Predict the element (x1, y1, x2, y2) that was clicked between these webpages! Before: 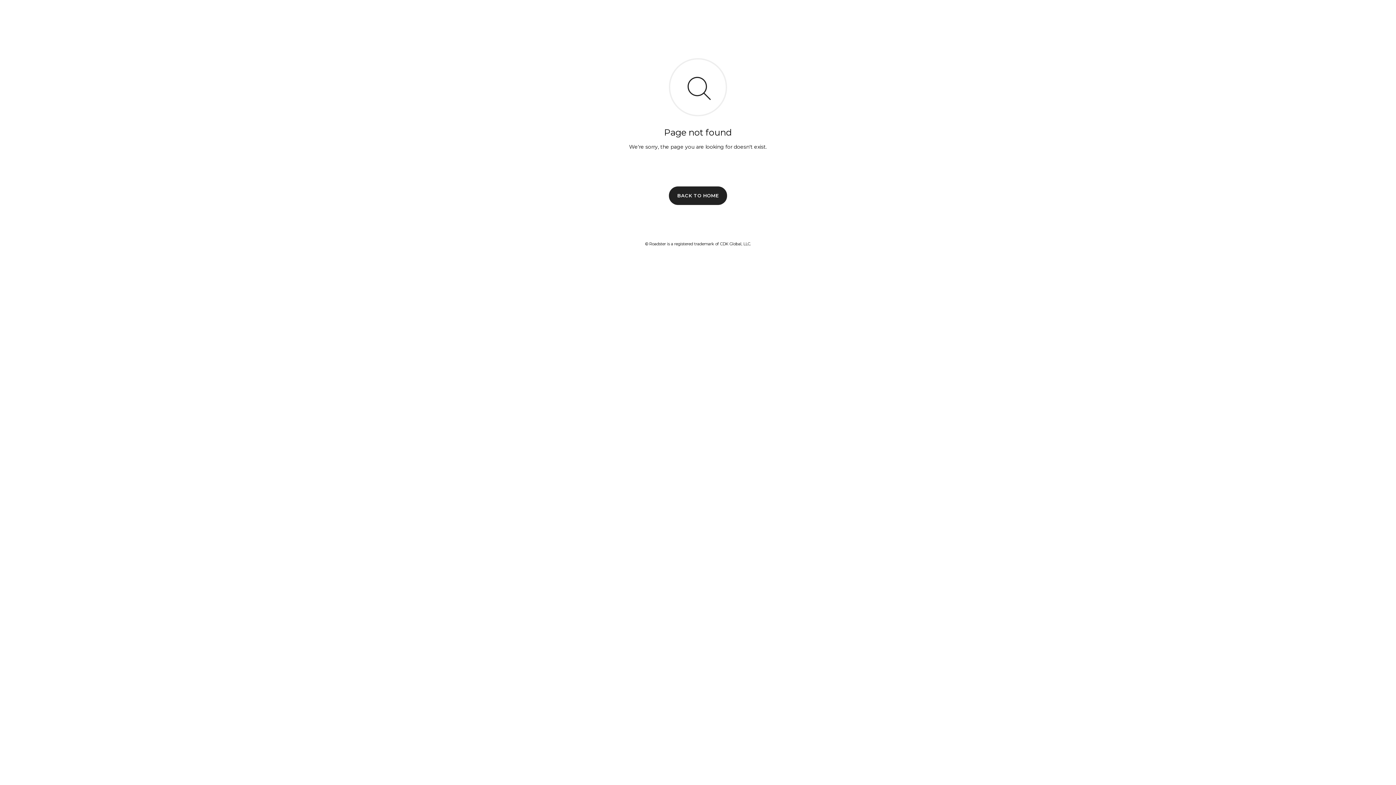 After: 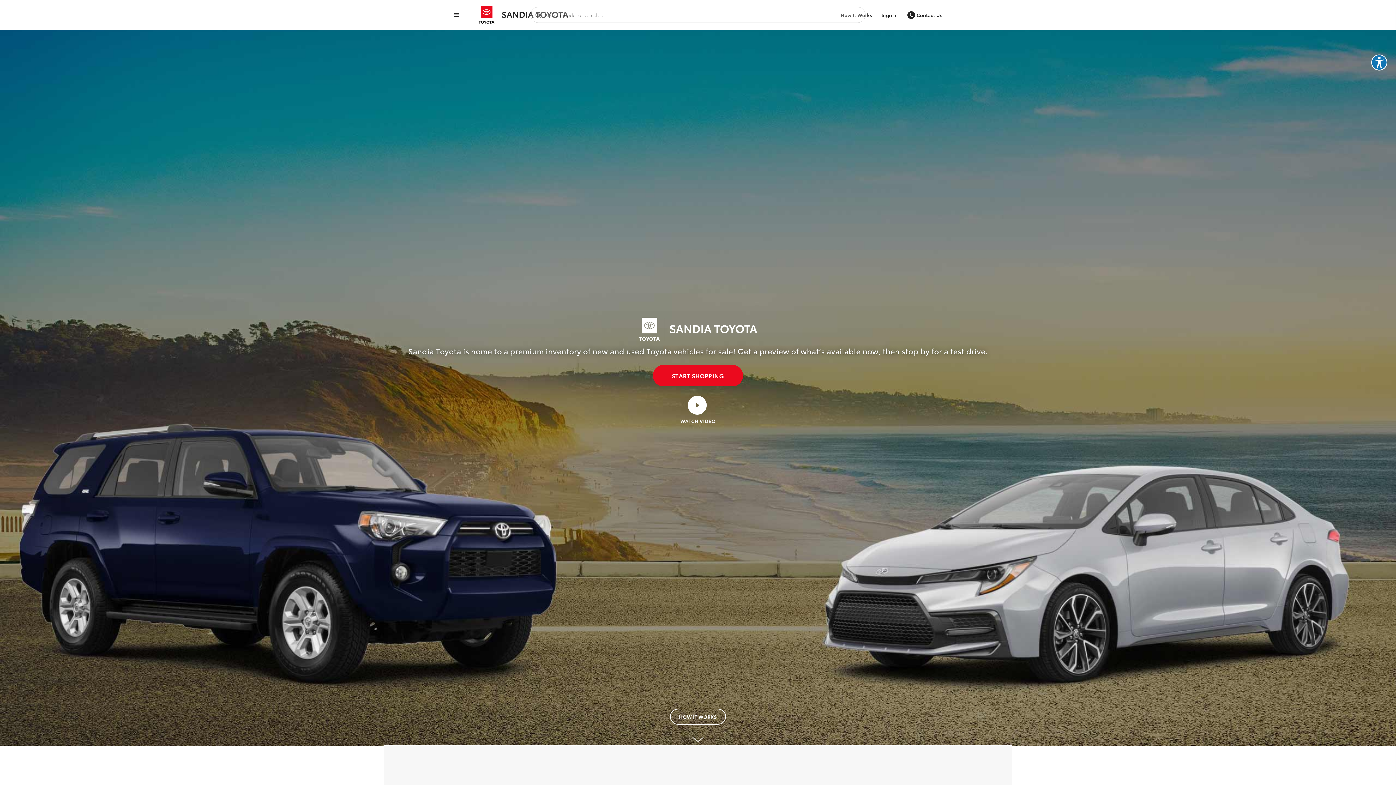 Action: label: BACK TO HOME bbox: (669, 186, 727, 204)